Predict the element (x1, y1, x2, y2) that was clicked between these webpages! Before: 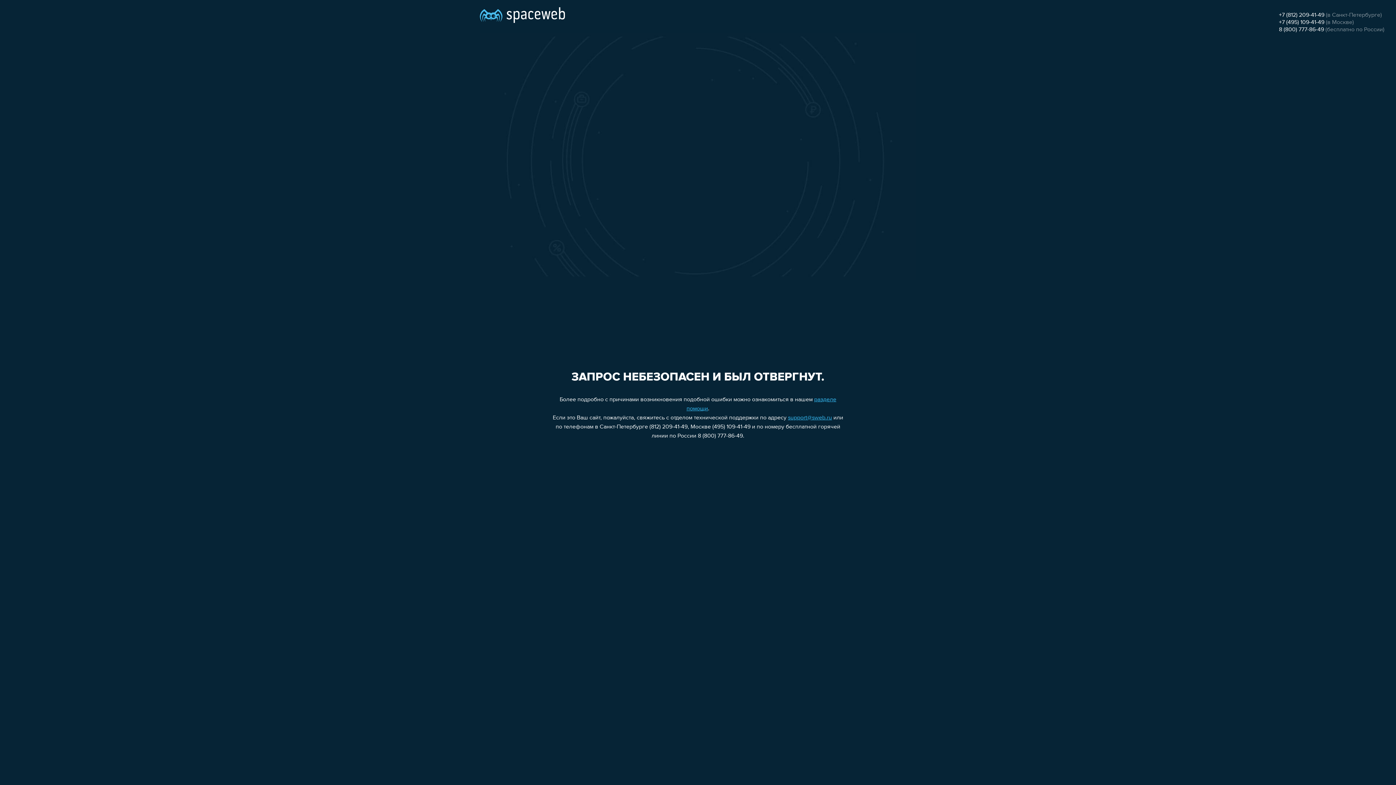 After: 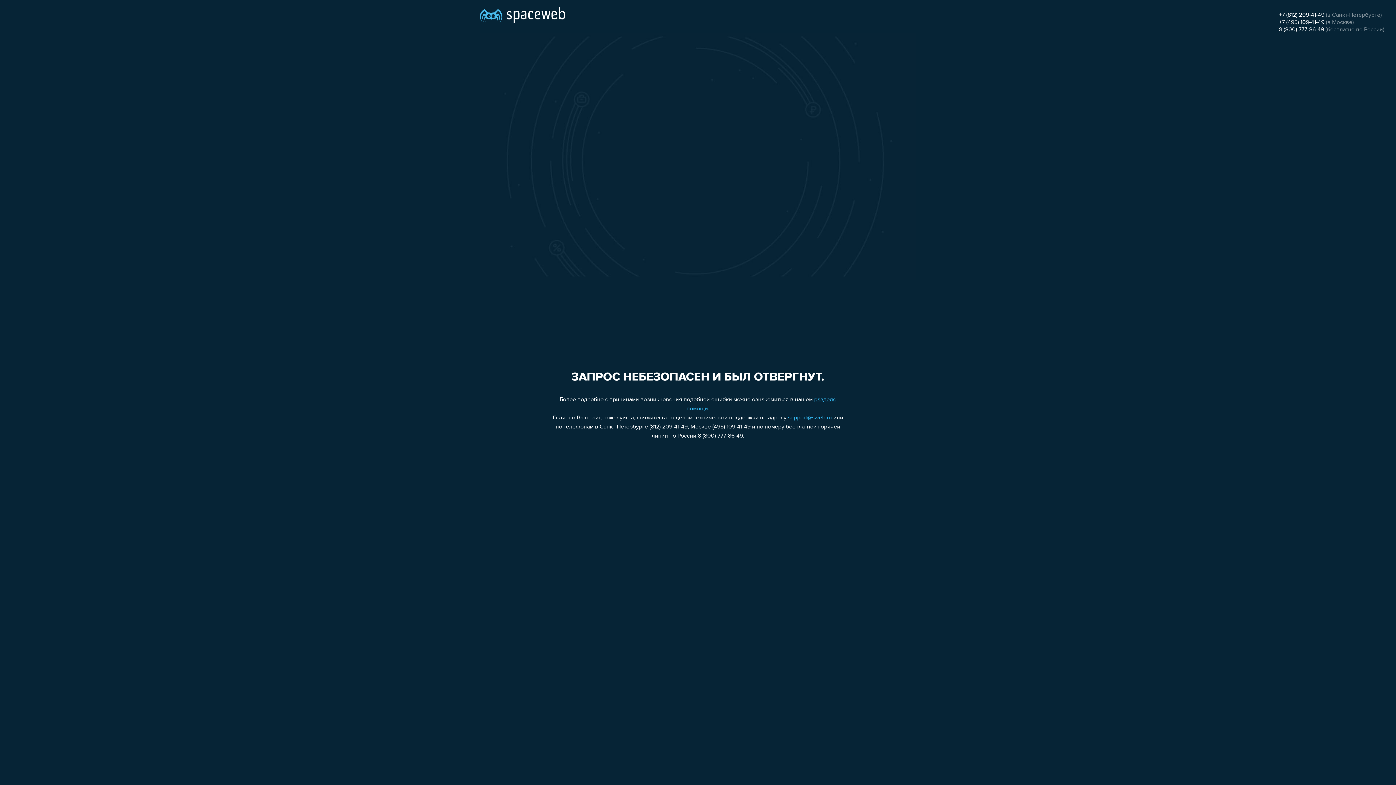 Action: bbox: (788, 415, 832, 421) label: support@sweb.ru